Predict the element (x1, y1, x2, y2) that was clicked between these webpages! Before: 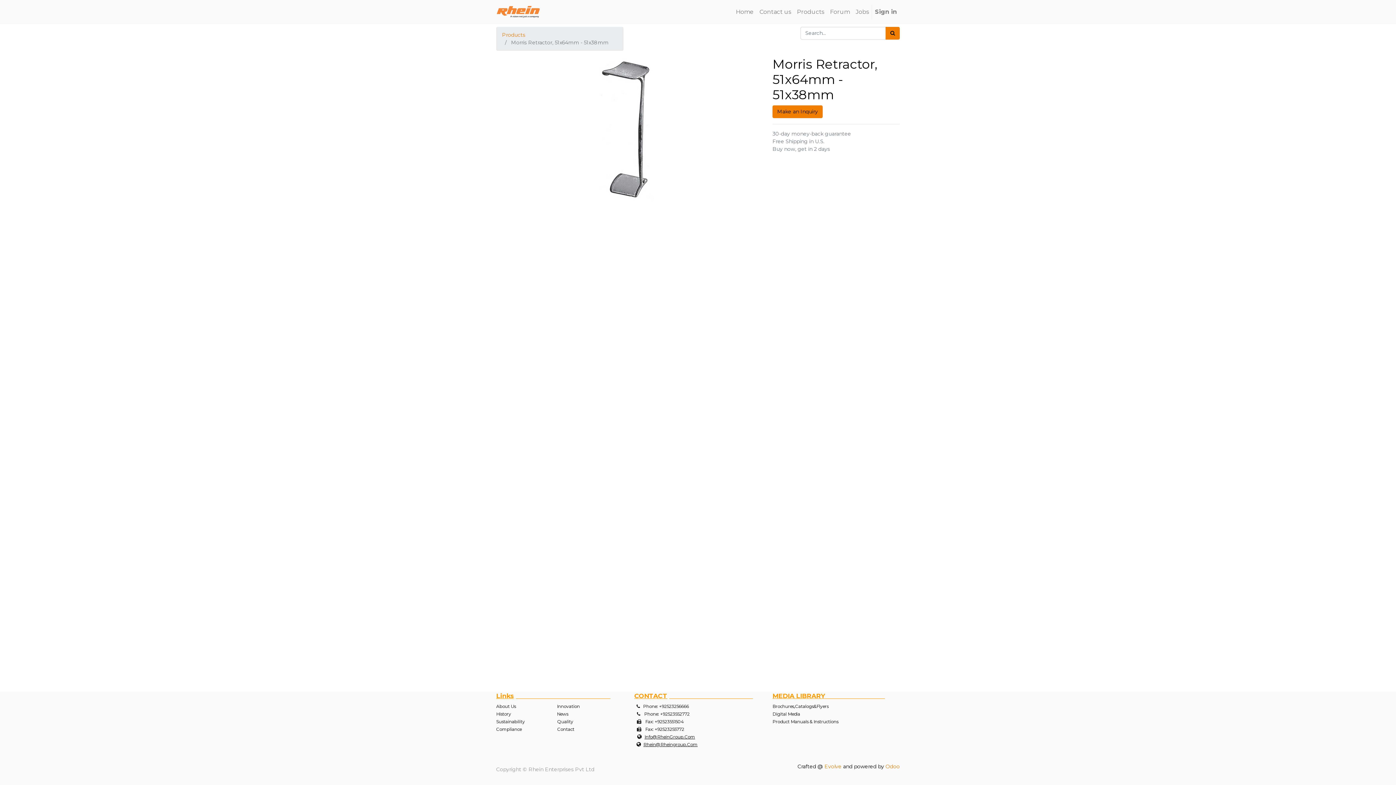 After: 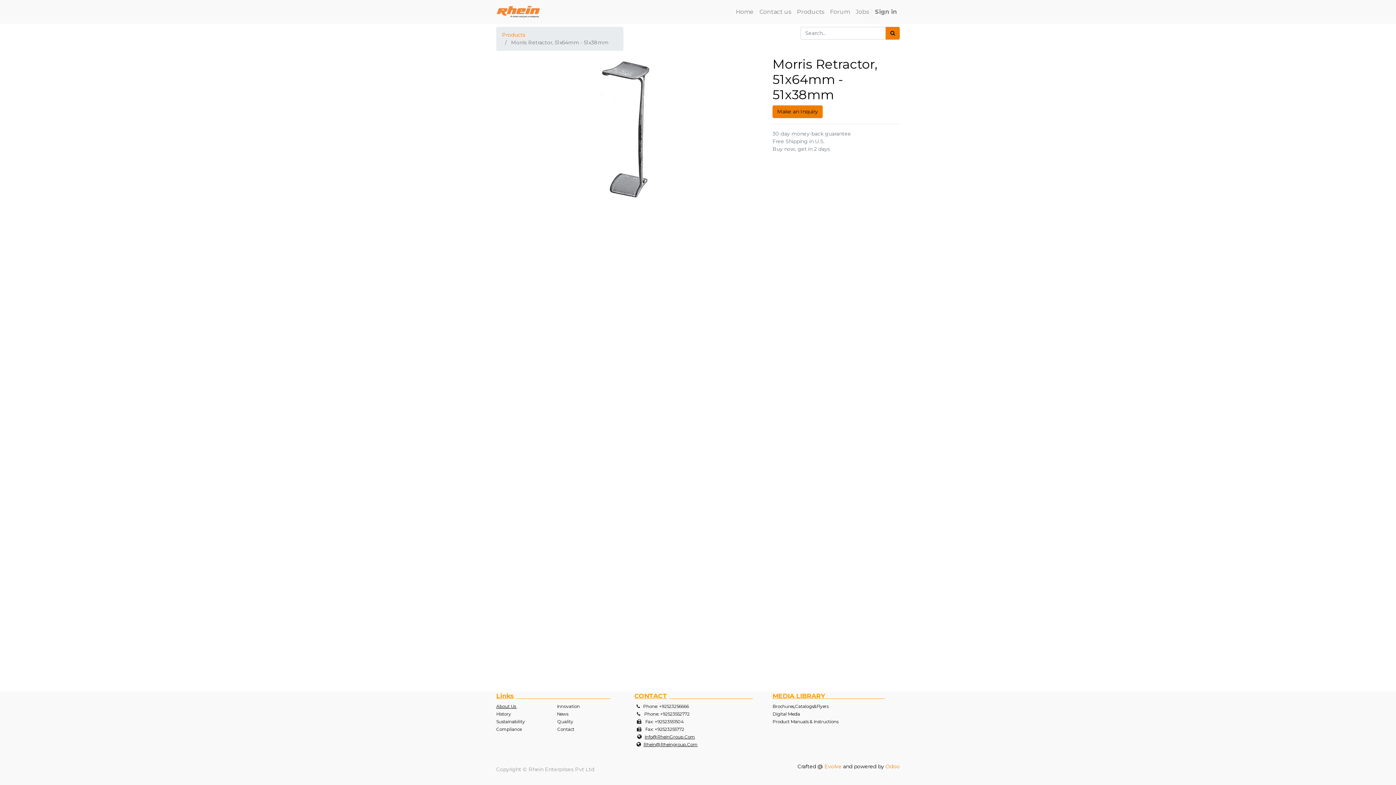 Action: label: About Us  bbox: (496, 703, 517, 709)